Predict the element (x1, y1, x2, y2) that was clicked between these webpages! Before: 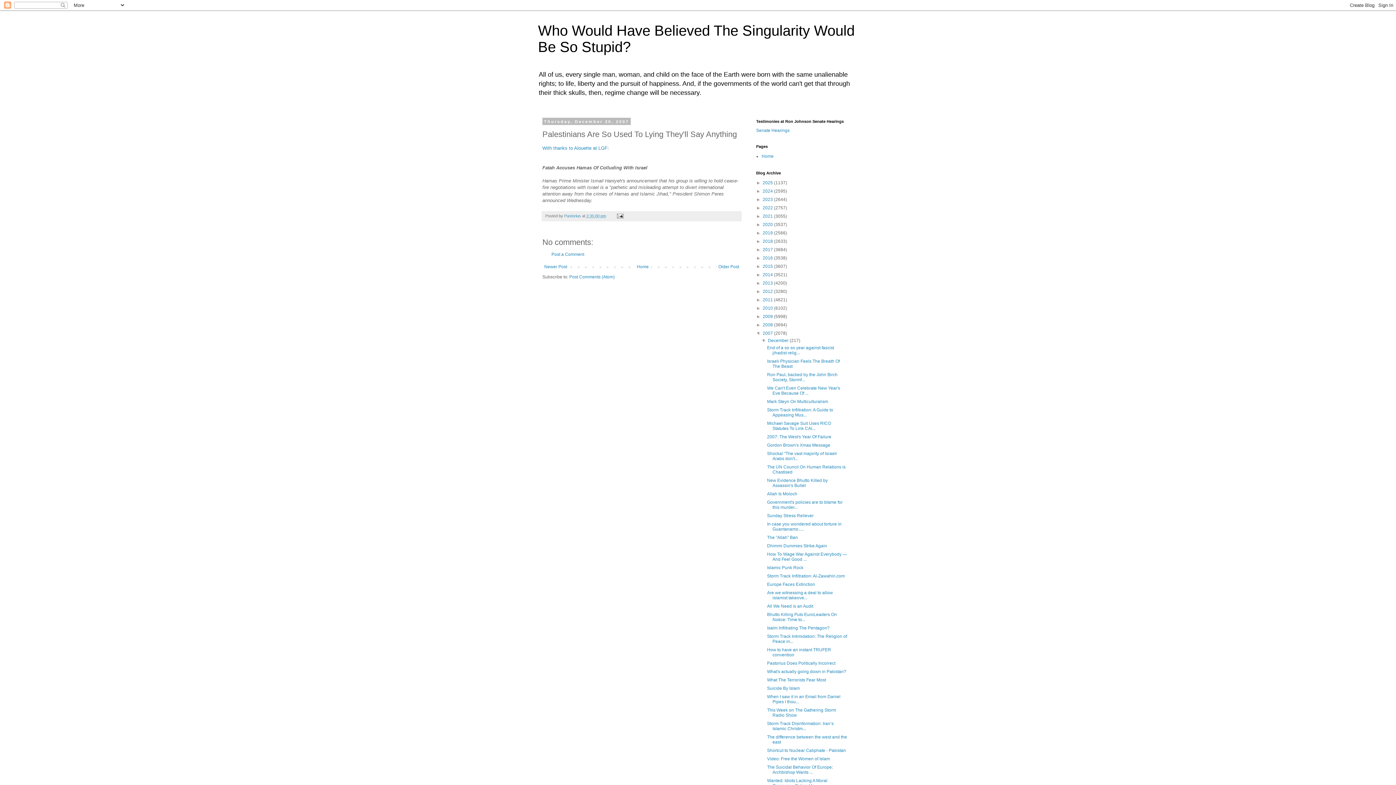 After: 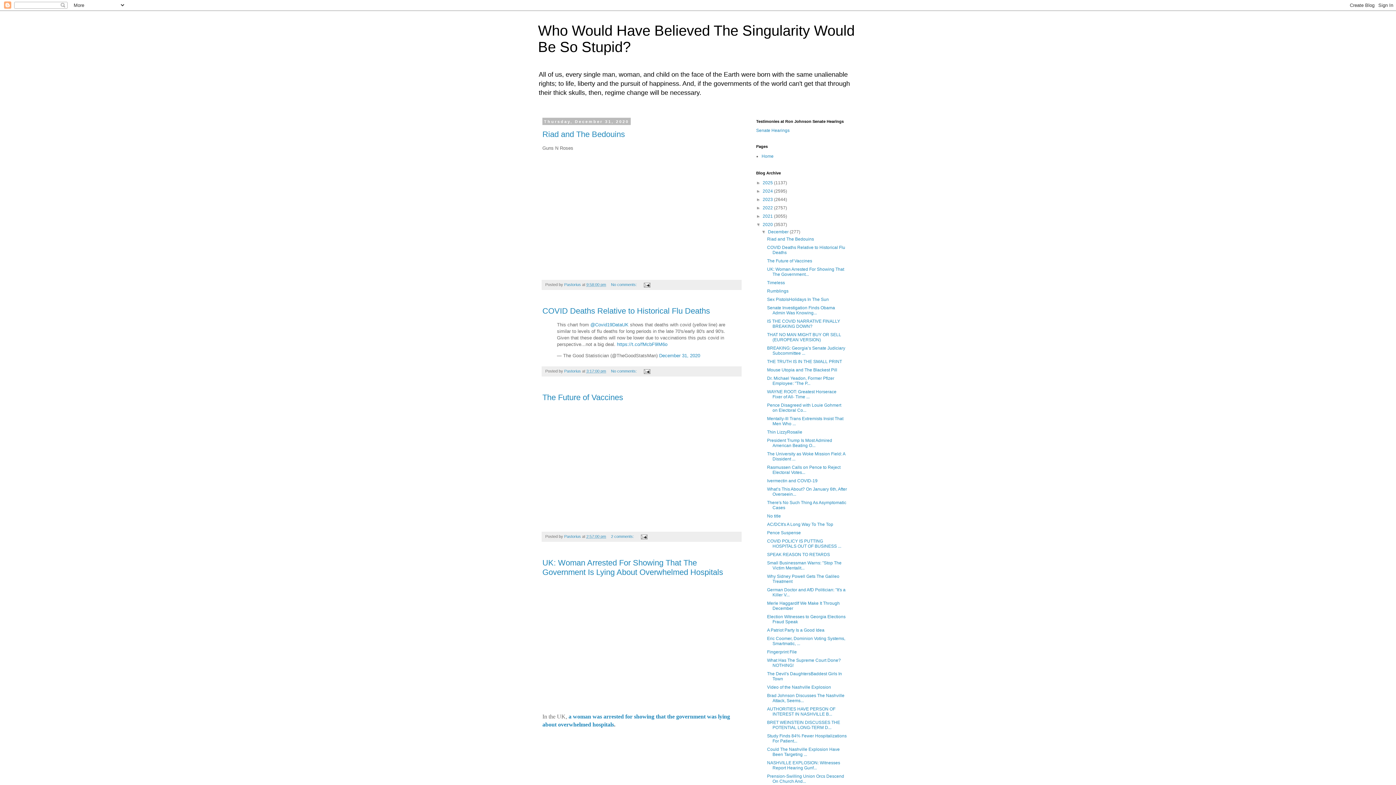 Action: label: 2020  bbox: (762, 222, 774, 227)